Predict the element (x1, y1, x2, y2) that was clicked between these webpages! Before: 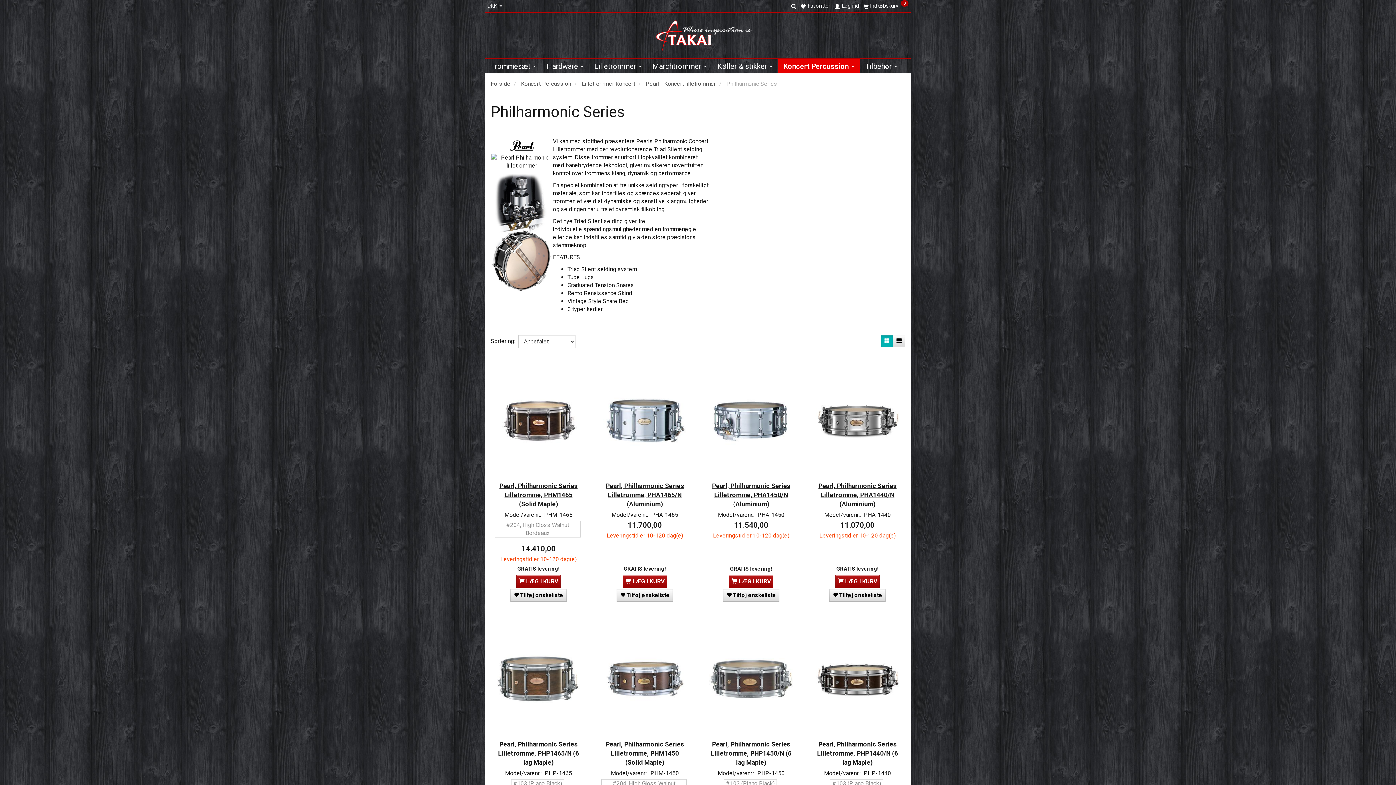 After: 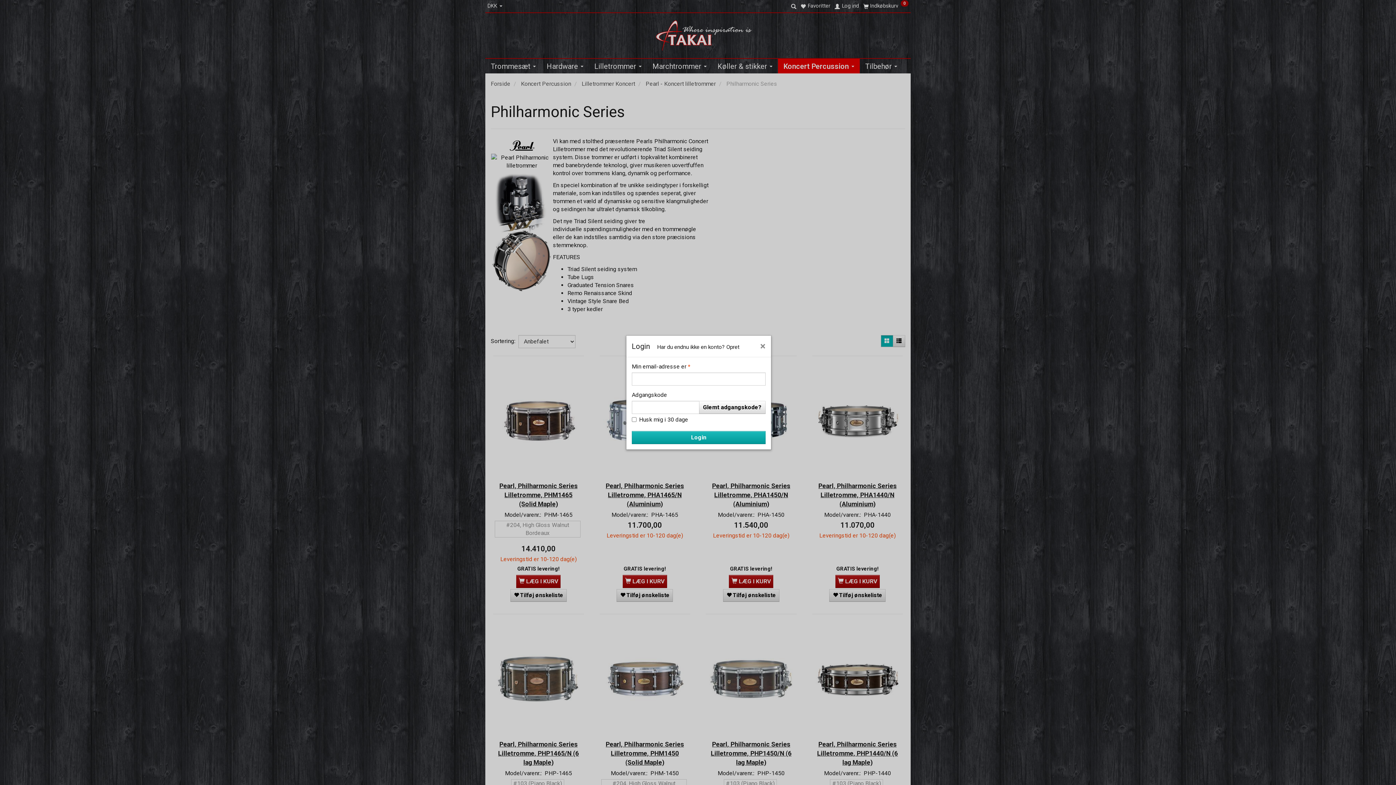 Action: bbox: (798, 0, 832, 12) label:  Favoritter